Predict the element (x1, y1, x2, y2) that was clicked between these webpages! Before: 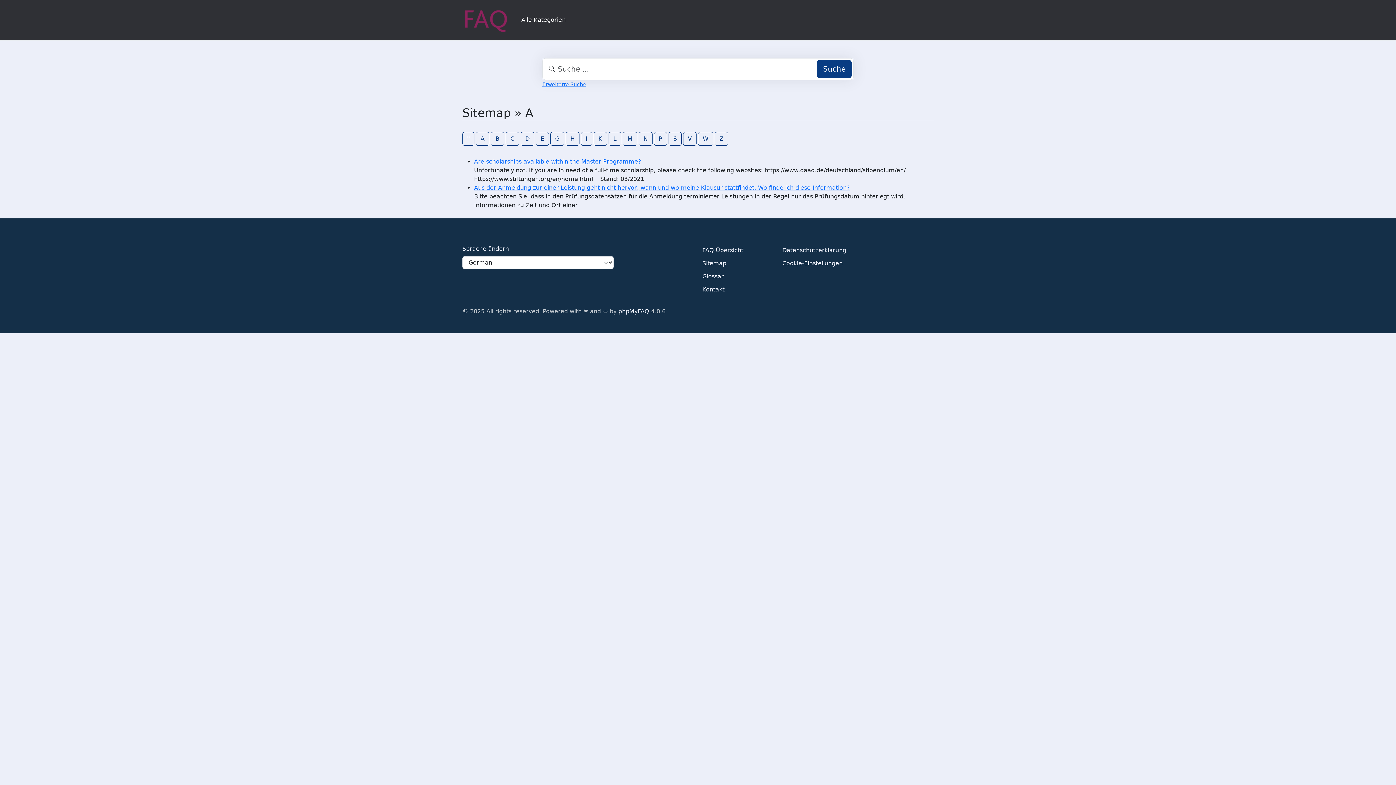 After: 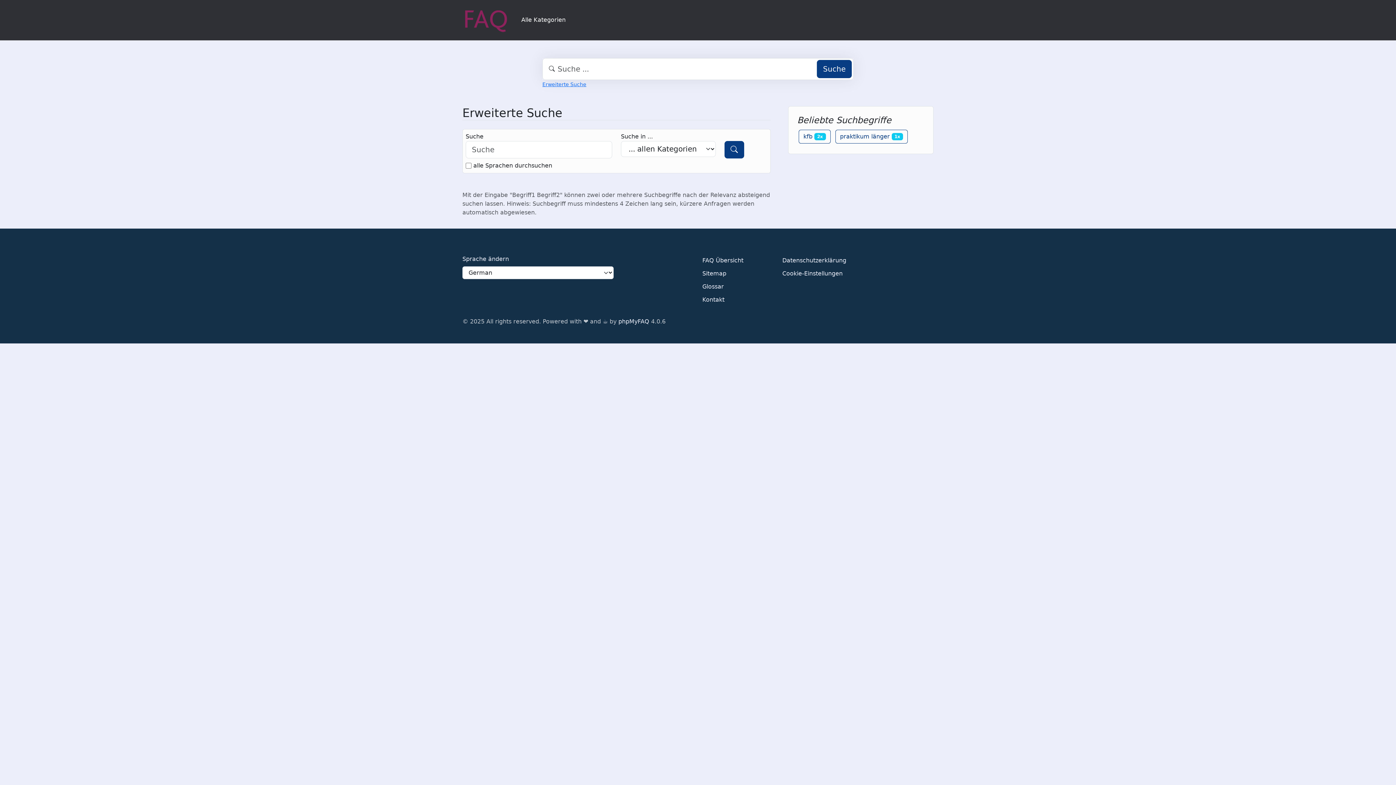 Action: bbox: (542, 81, 586, 87) label: Erweiterte Suche